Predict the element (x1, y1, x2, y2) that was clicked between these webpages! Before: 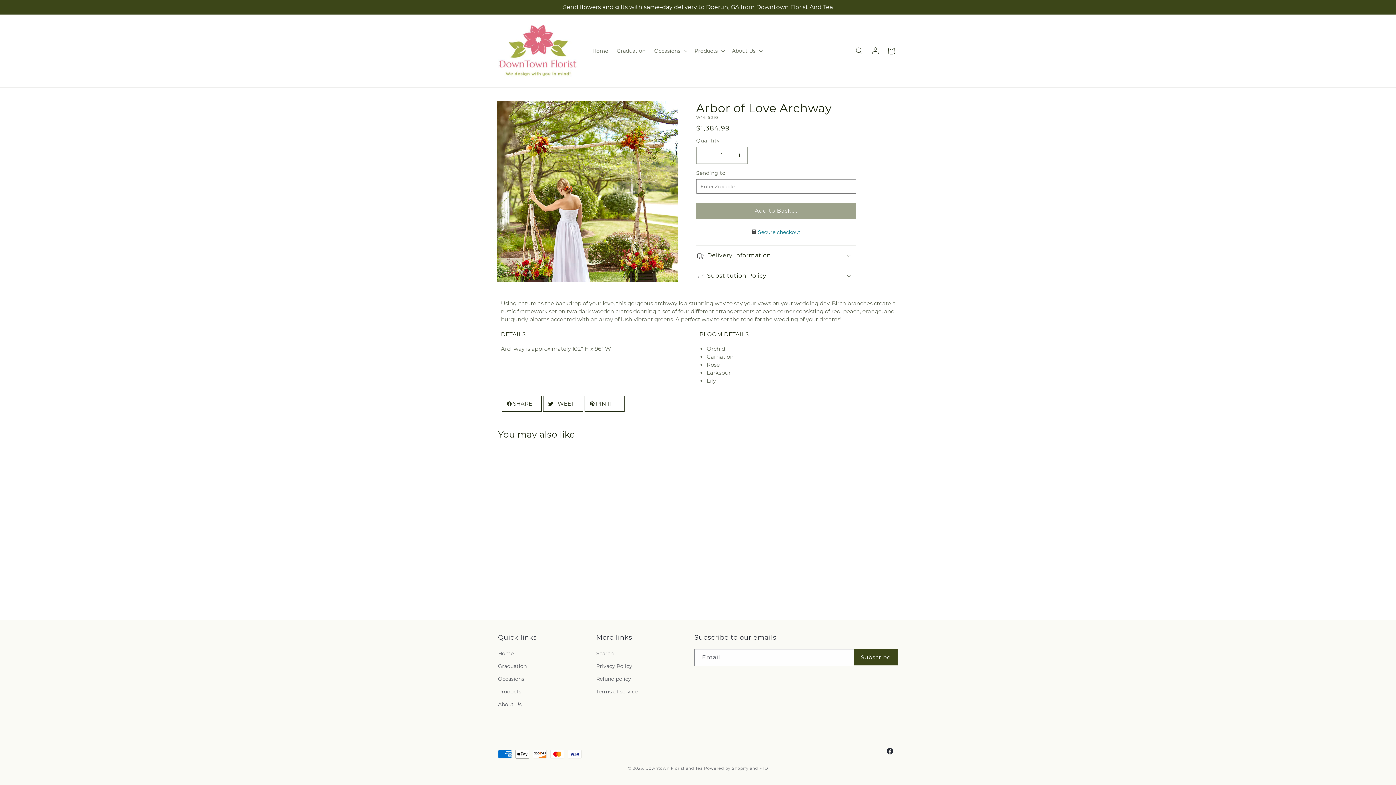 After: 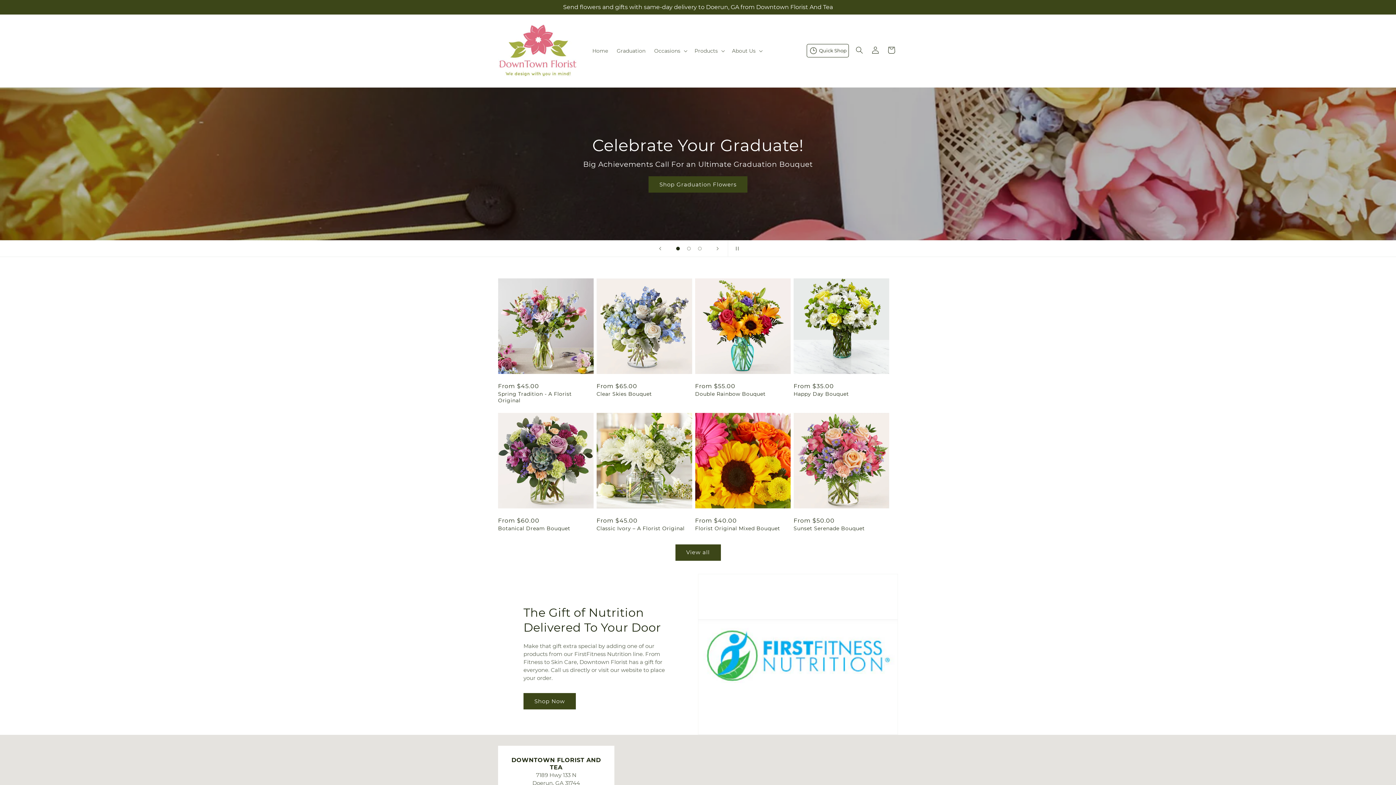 Action: bbox: (645, 766, 702, 771) label: Downtown Florist and Tea